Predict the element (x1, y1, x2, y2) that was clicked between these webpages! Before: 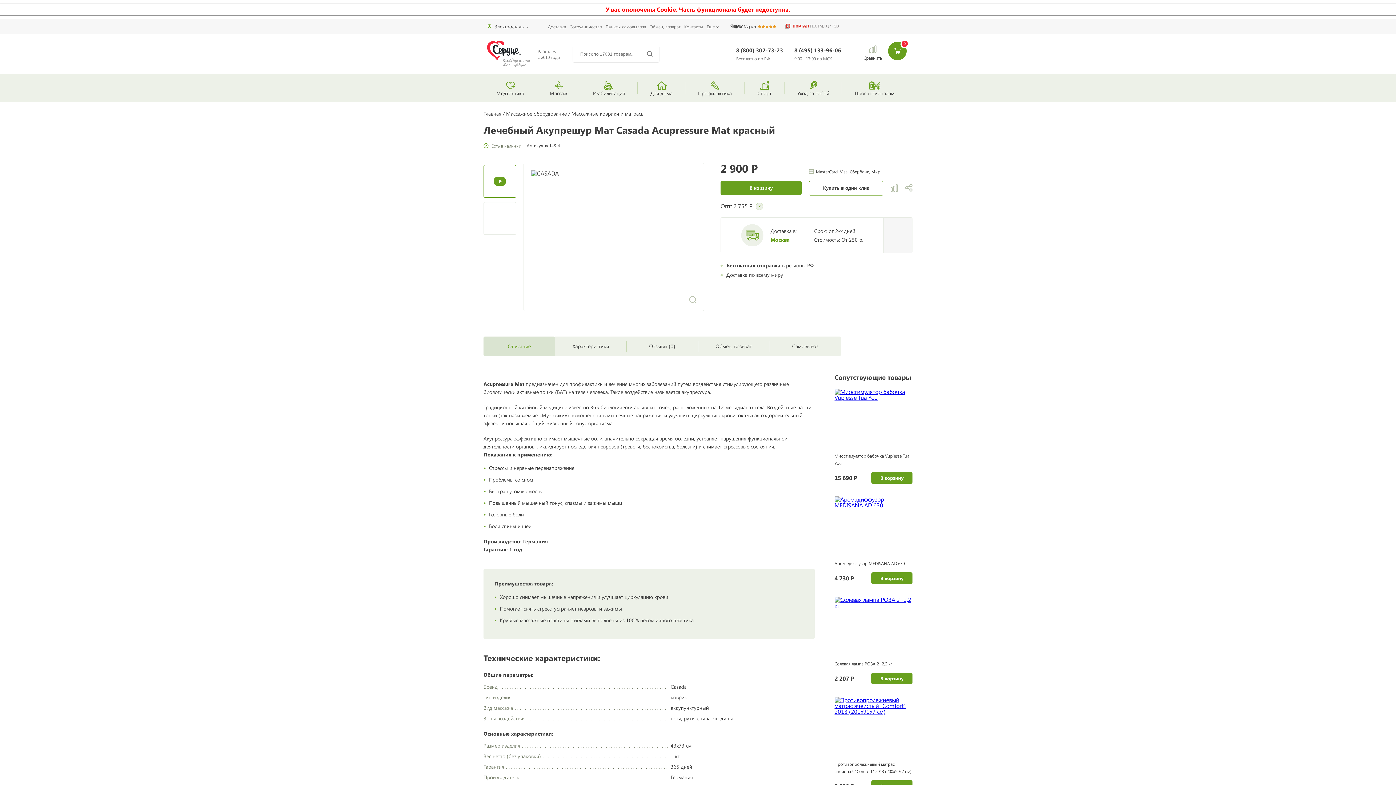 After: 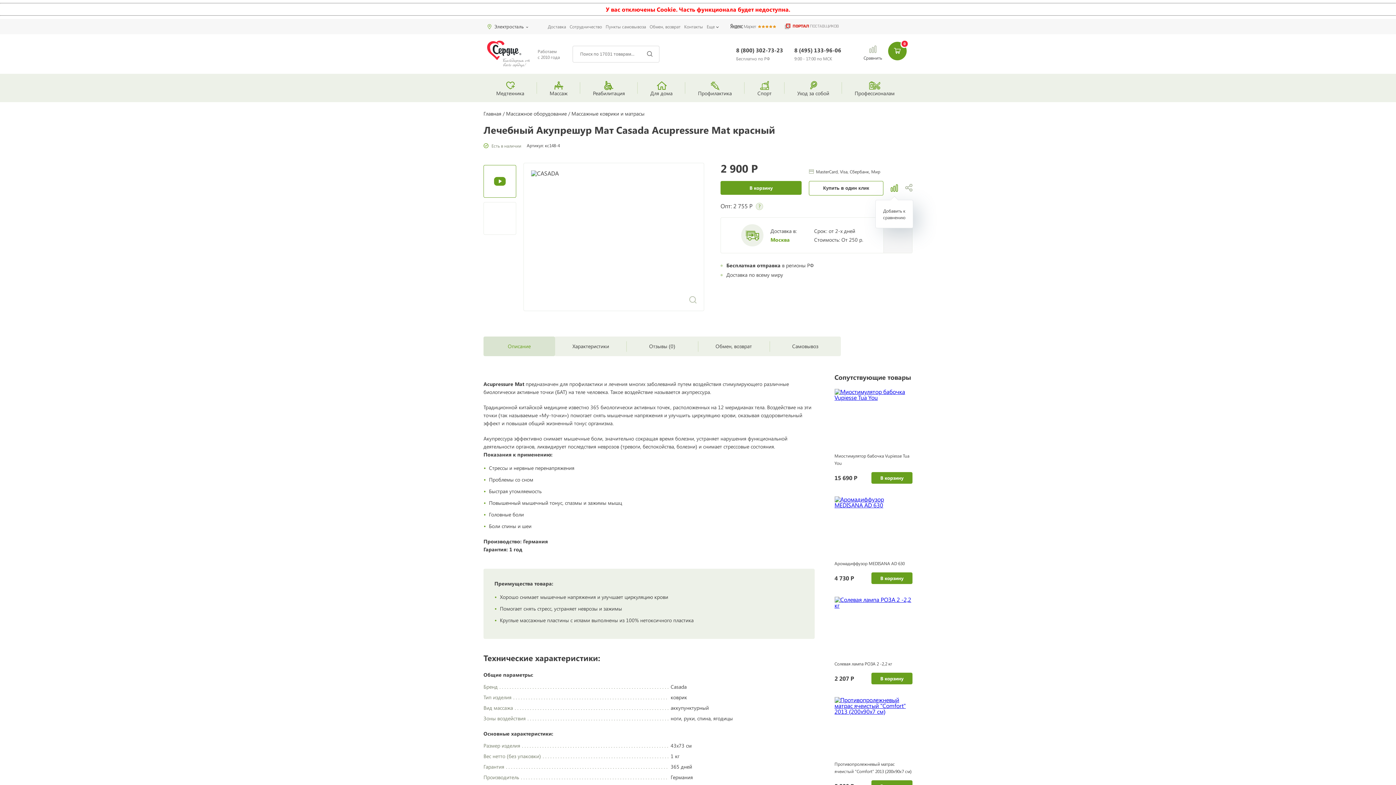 Action: bbox: (890, 184, 898, 192)